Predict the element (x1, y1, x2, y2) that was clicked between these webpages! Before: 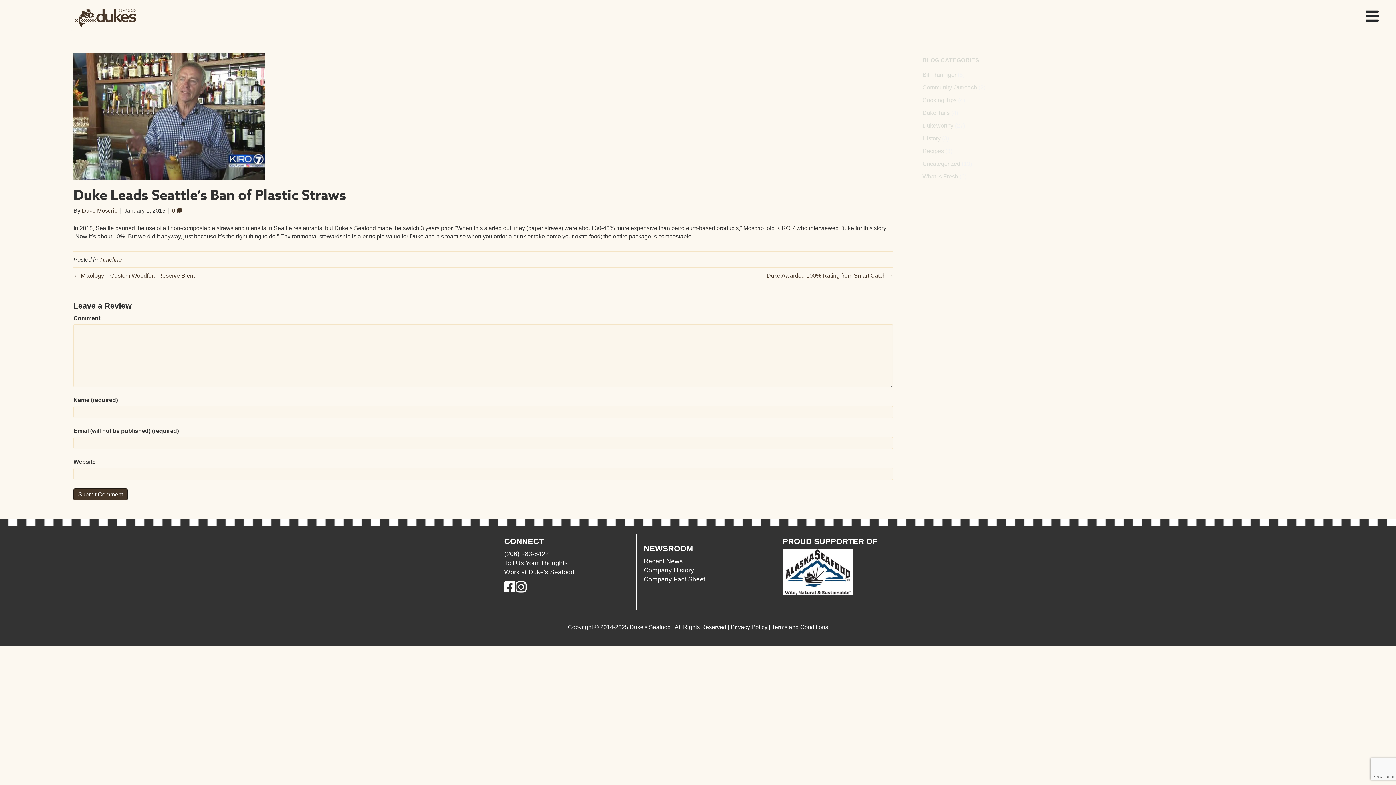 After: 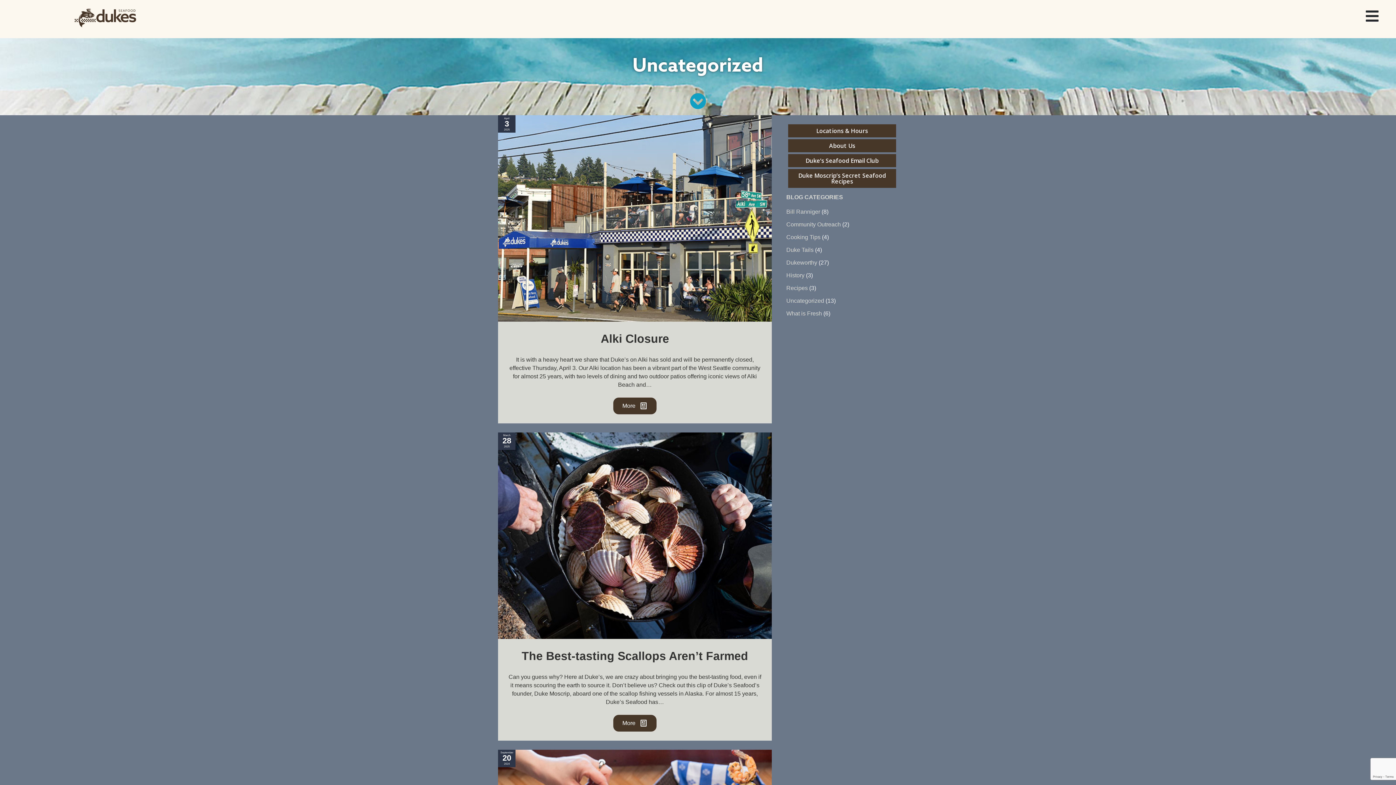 Action: bbox: (922, 160, 960, 166) label: Uncategorized